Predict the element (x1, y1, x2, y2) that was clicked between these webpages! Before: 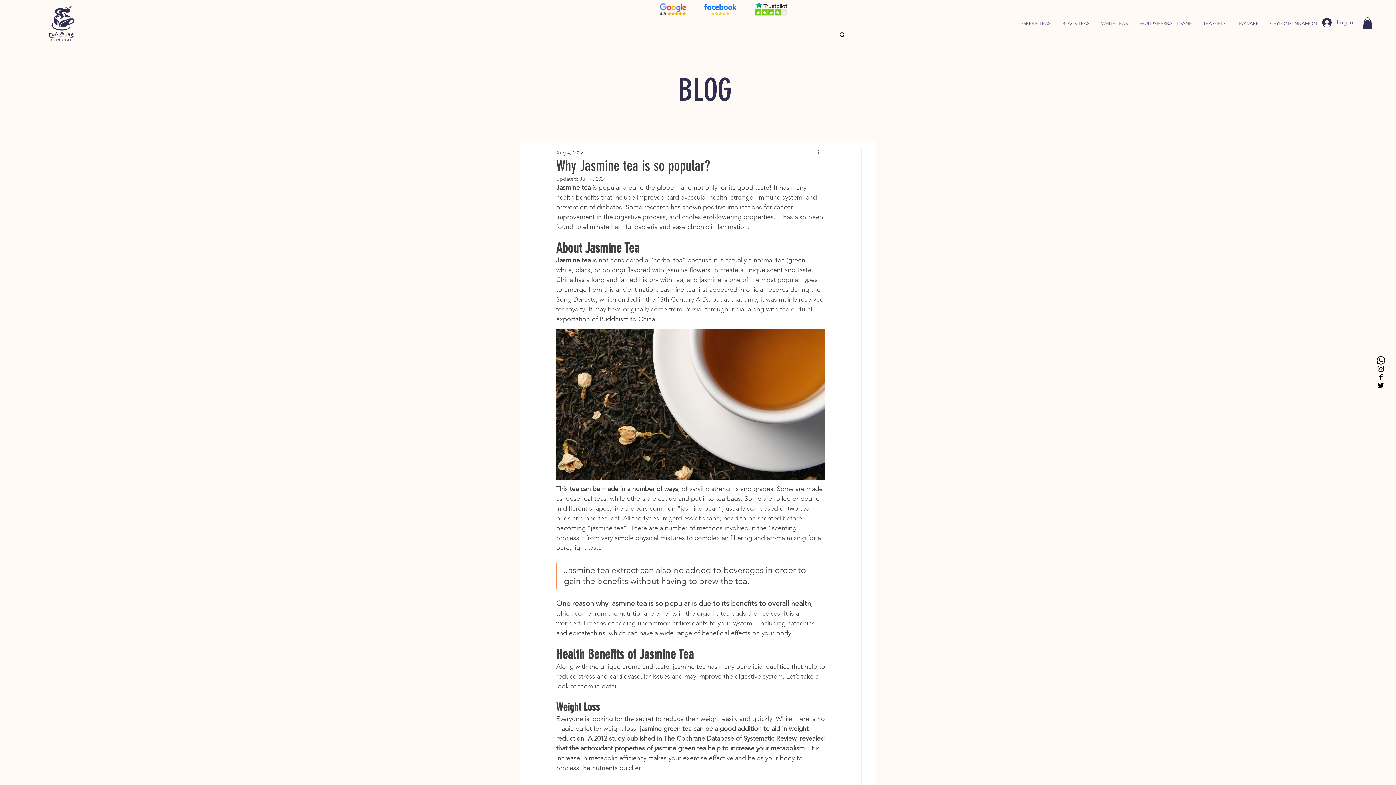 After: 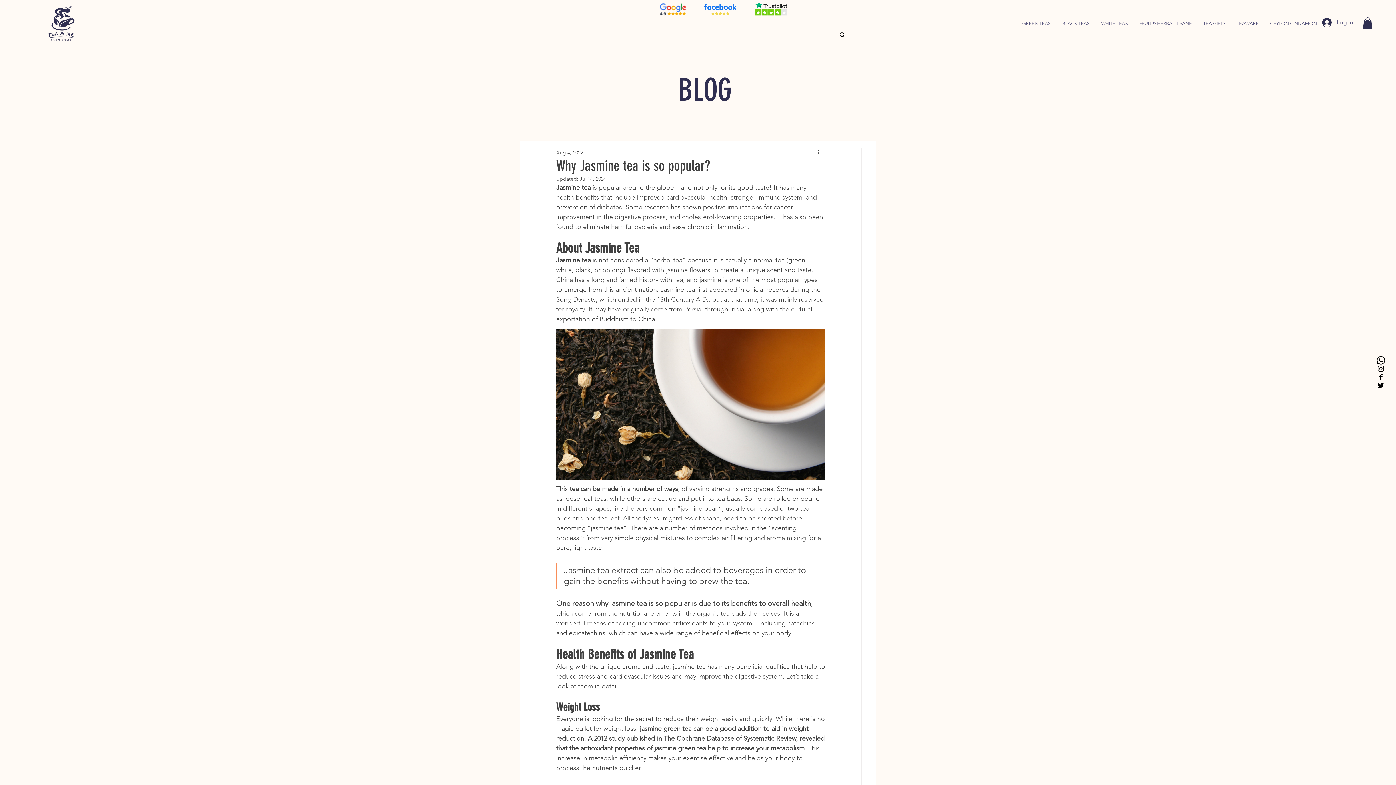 Action: bbox: (1377, 373, 1385, 381) label: Tea & Me Facebook Page